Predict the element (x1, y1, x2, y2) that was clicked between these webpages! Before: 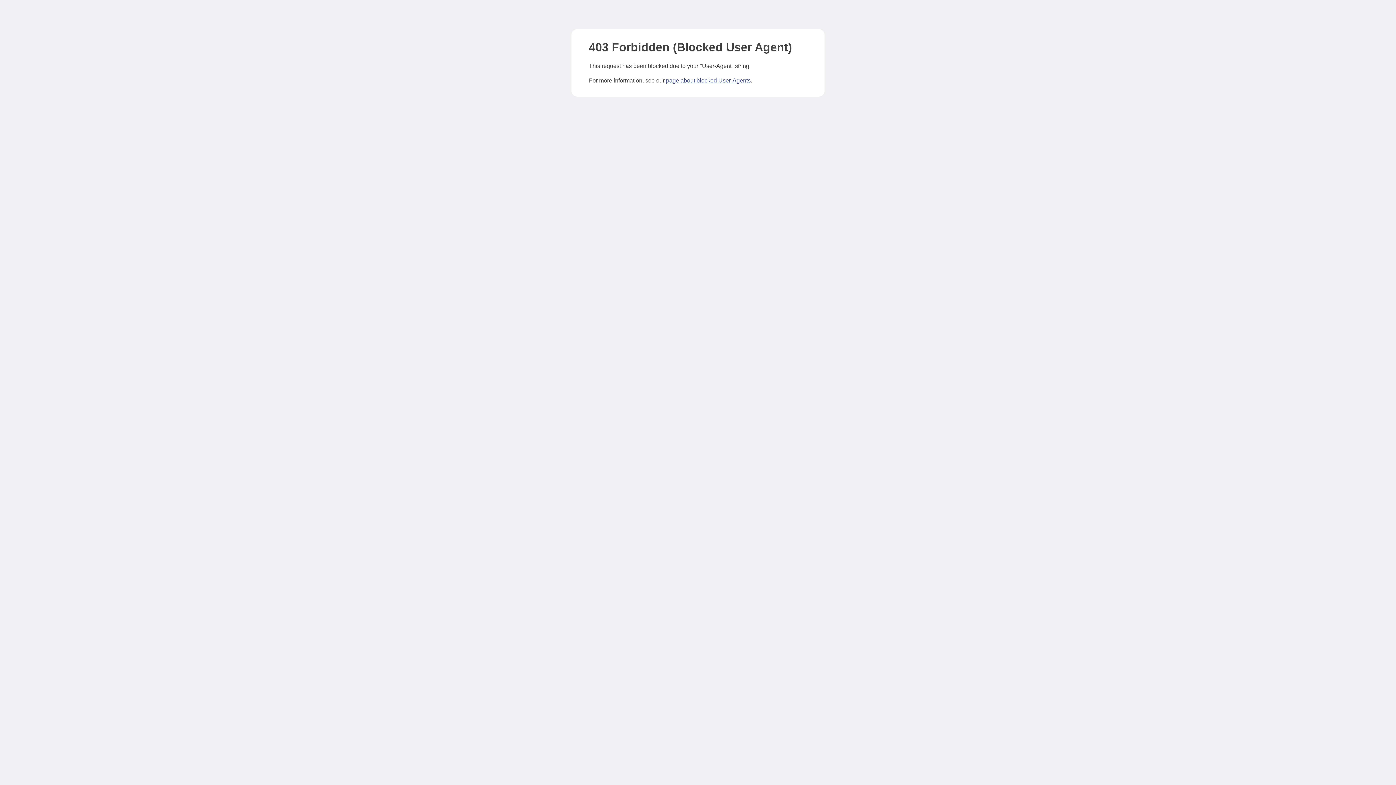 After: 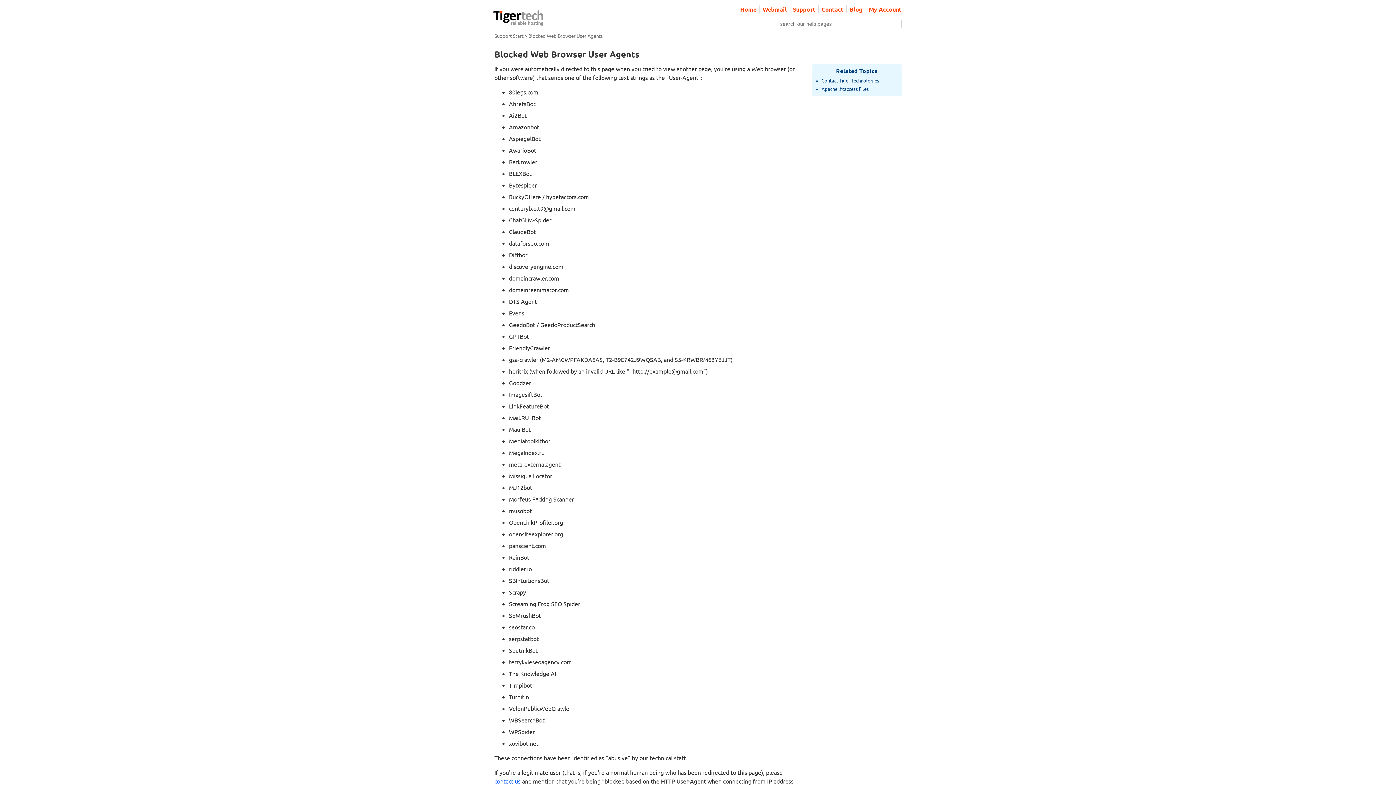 Action: label: page about blocked User-Agents bbox: (666, 77, 750, 83)